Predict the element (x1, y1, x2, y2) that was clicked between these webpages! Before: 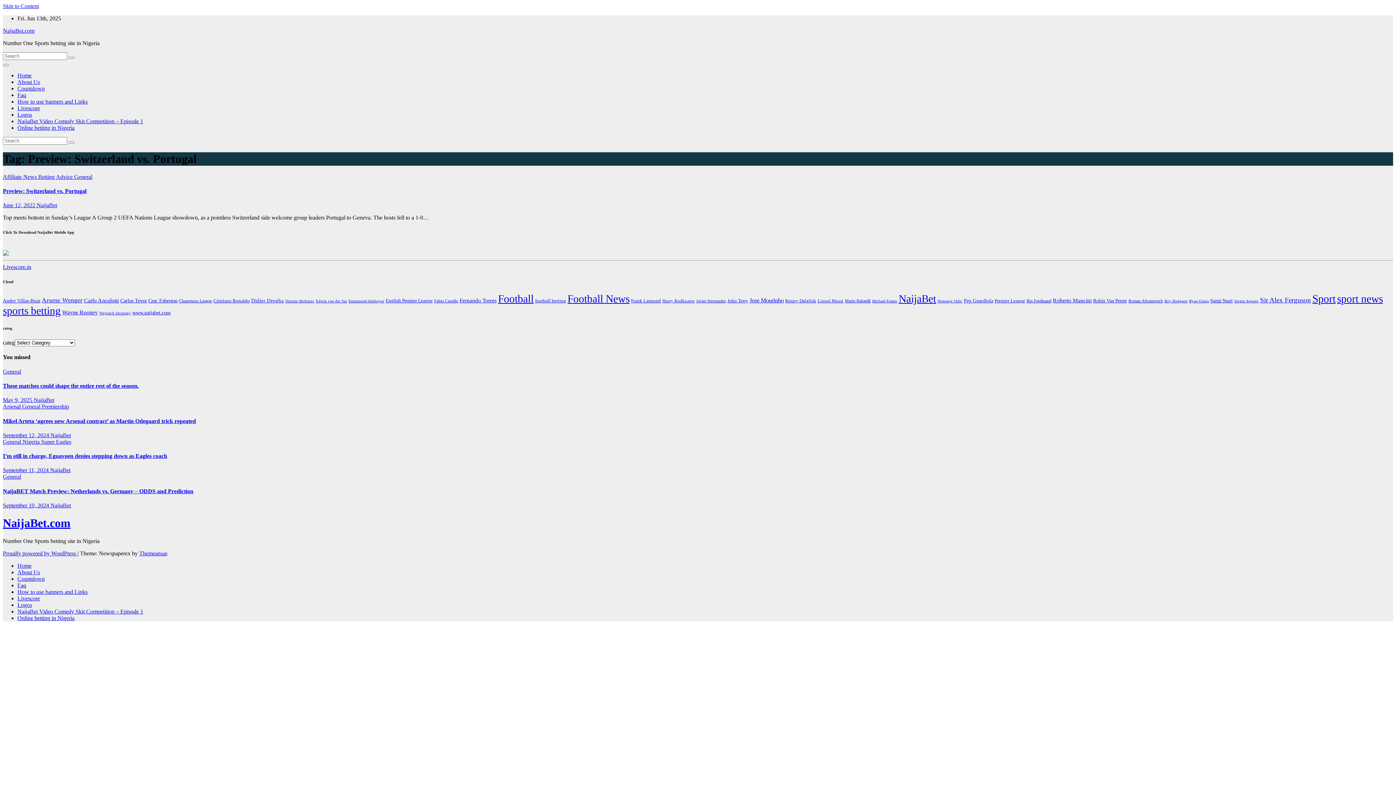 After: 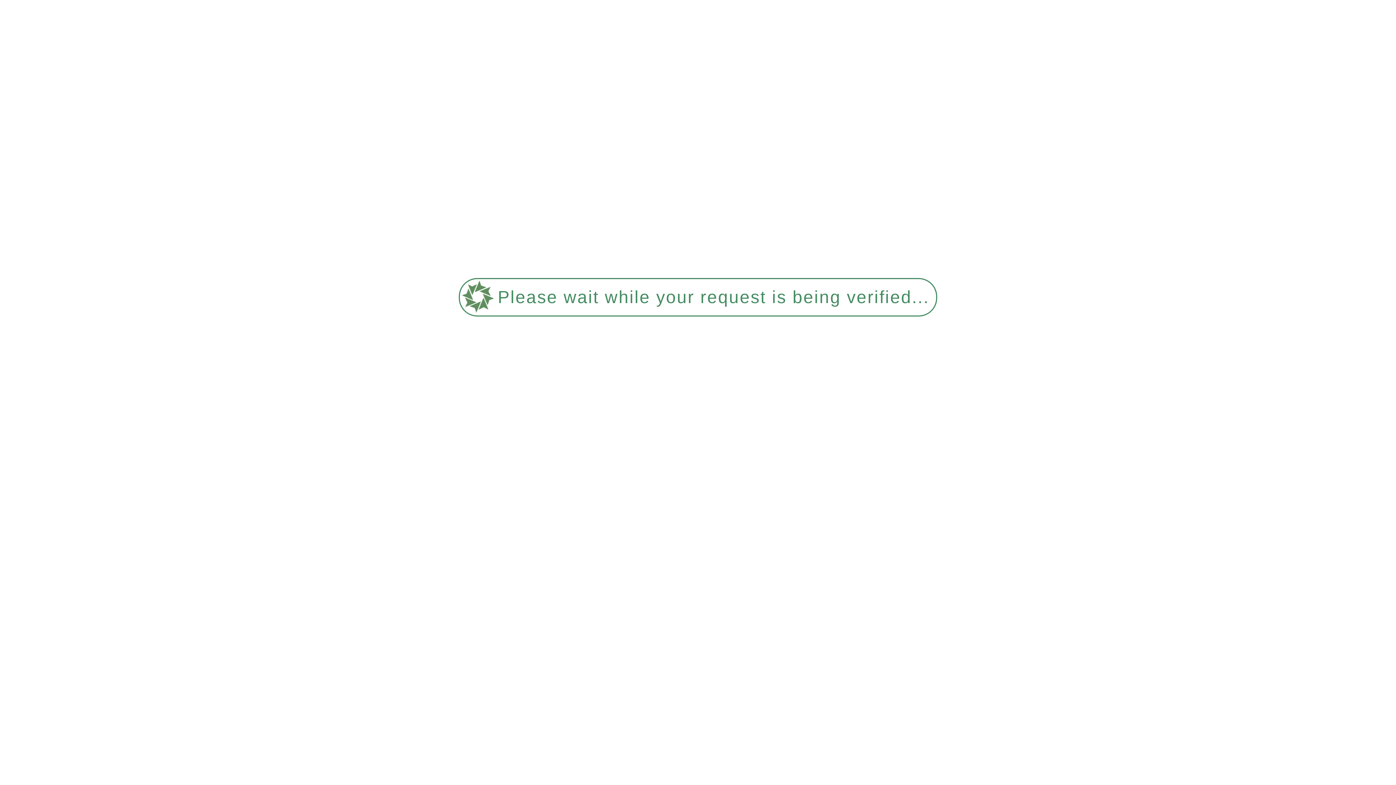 Action: bbox: (68, 141, 74, 143)